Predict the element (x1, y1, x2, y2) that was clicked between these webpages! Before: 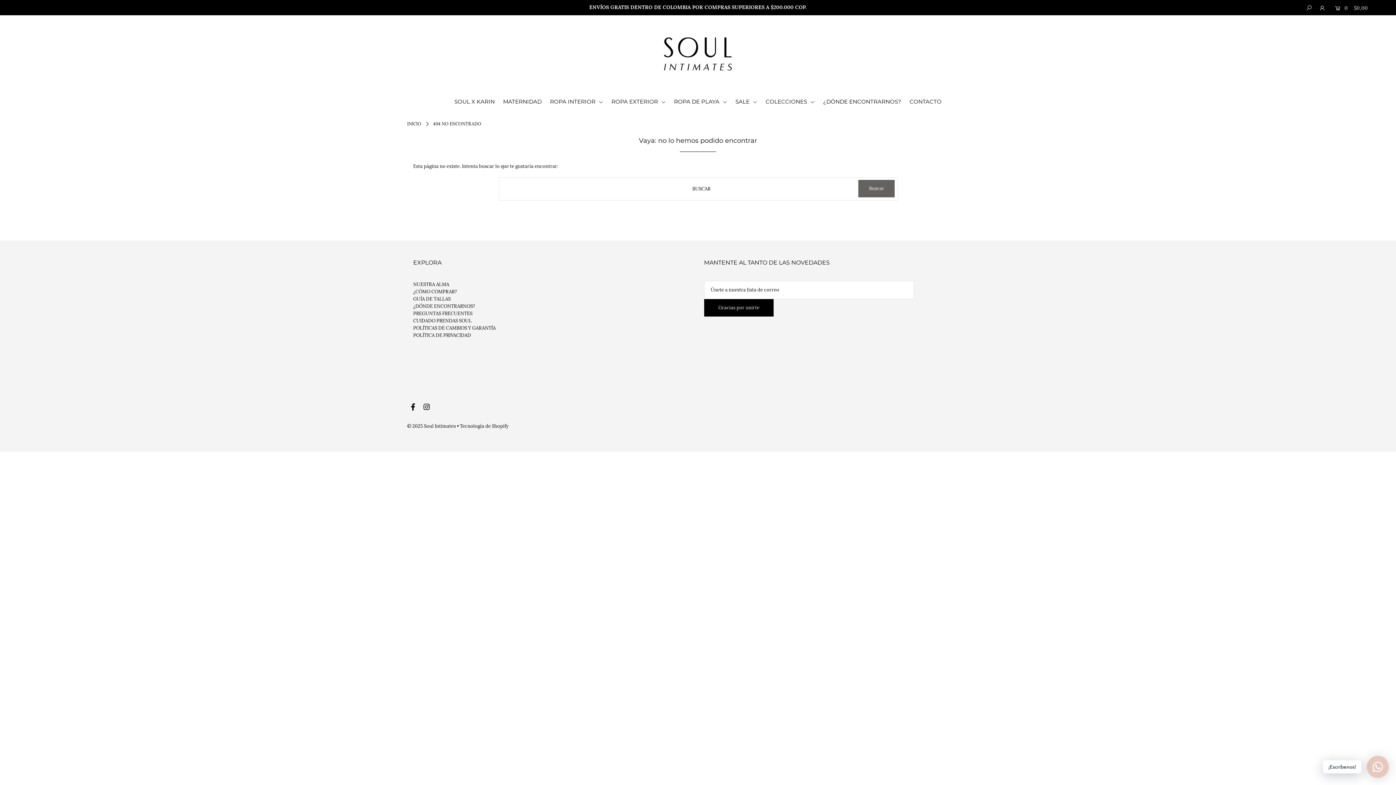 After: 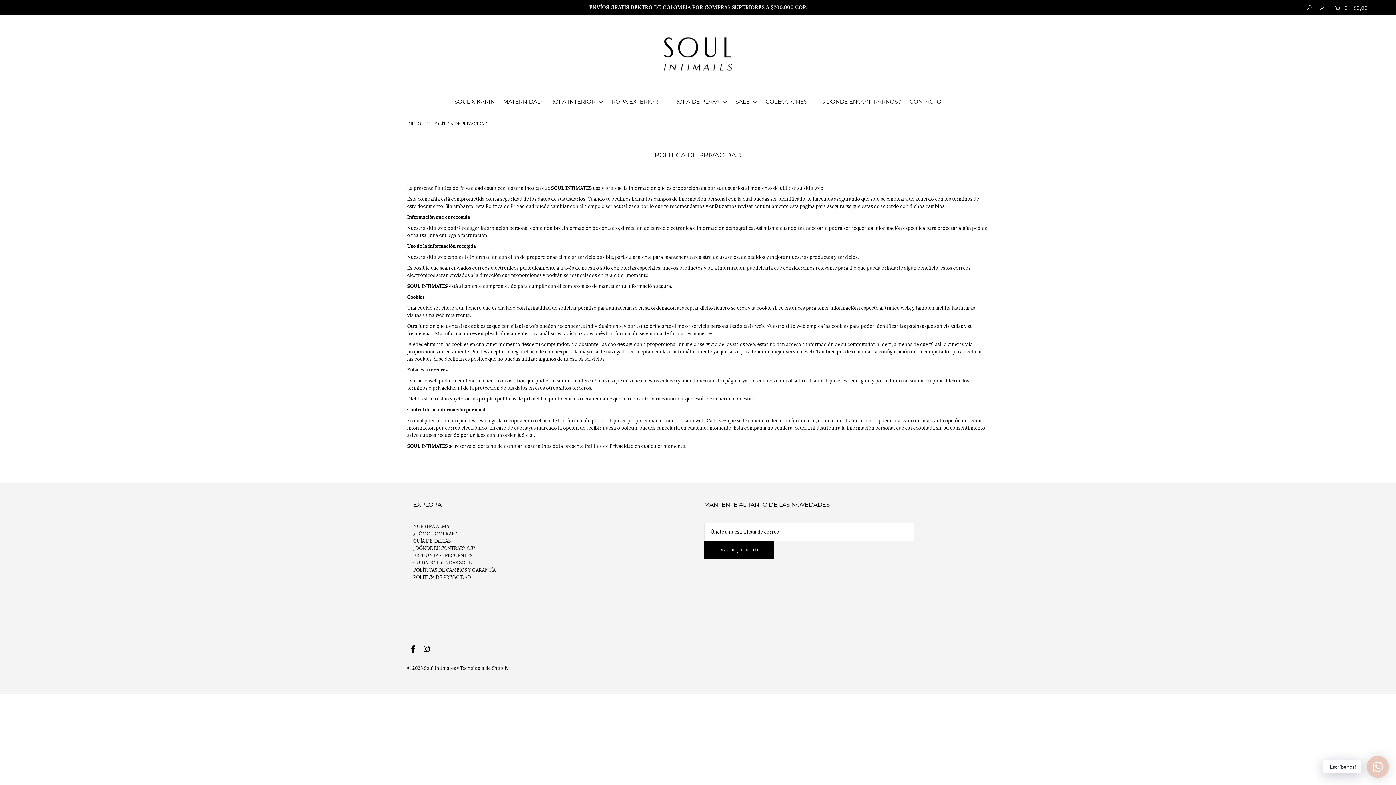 Action: bbox: (413, 332, 471, 338) label: POLÍTICA DE PRIVACIDAD